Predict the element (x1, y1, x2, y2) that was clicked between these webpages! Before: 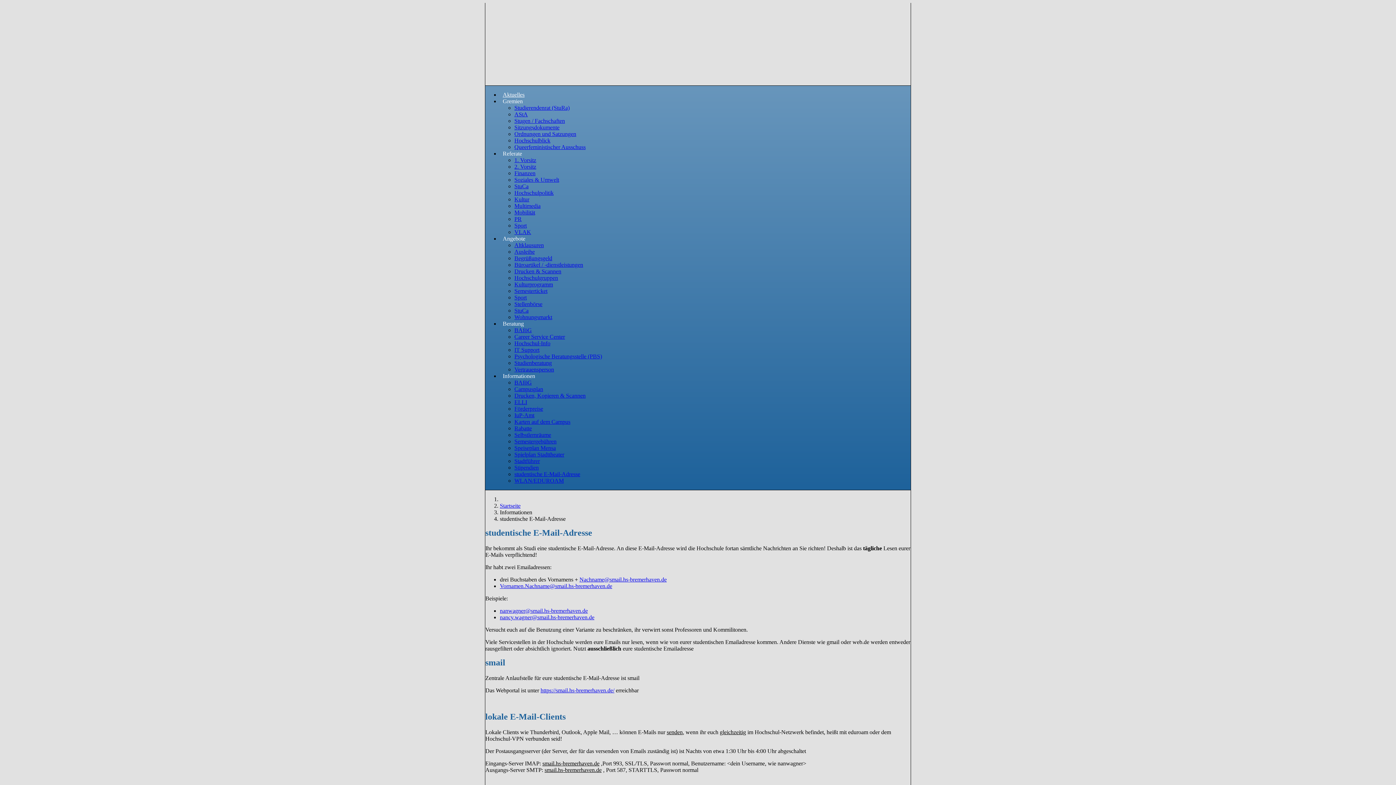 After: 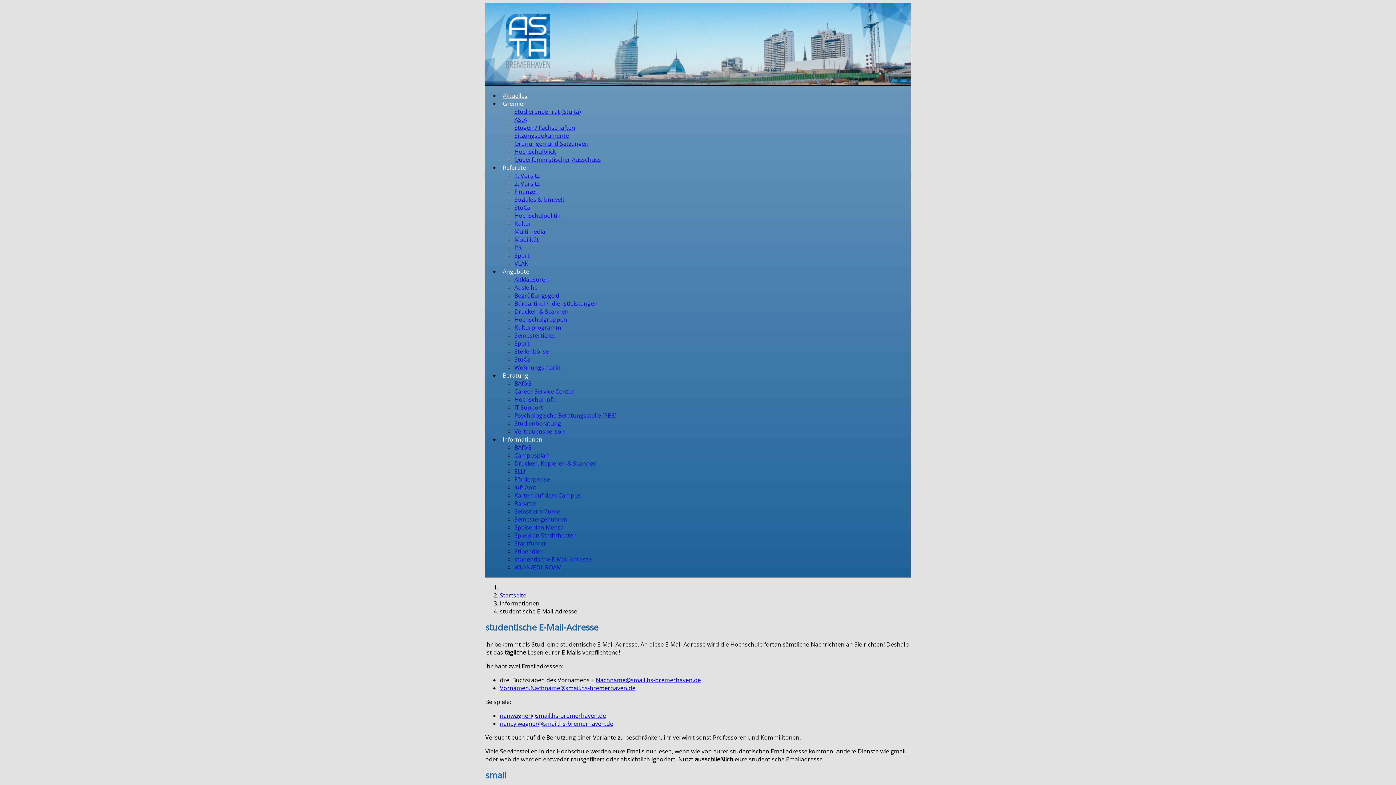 Action: bbox: (514, 471, 580, 477) label: studentische E-Mail-Adresse